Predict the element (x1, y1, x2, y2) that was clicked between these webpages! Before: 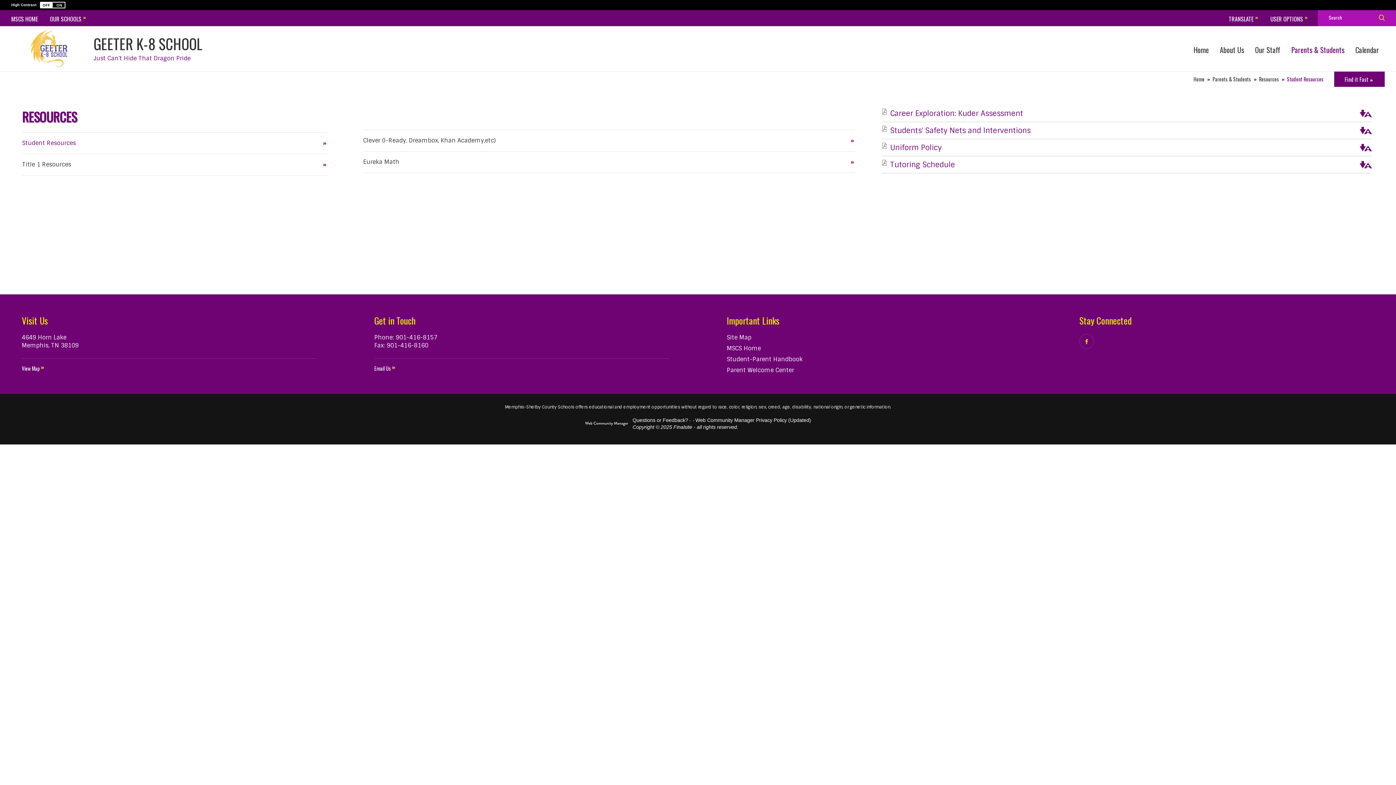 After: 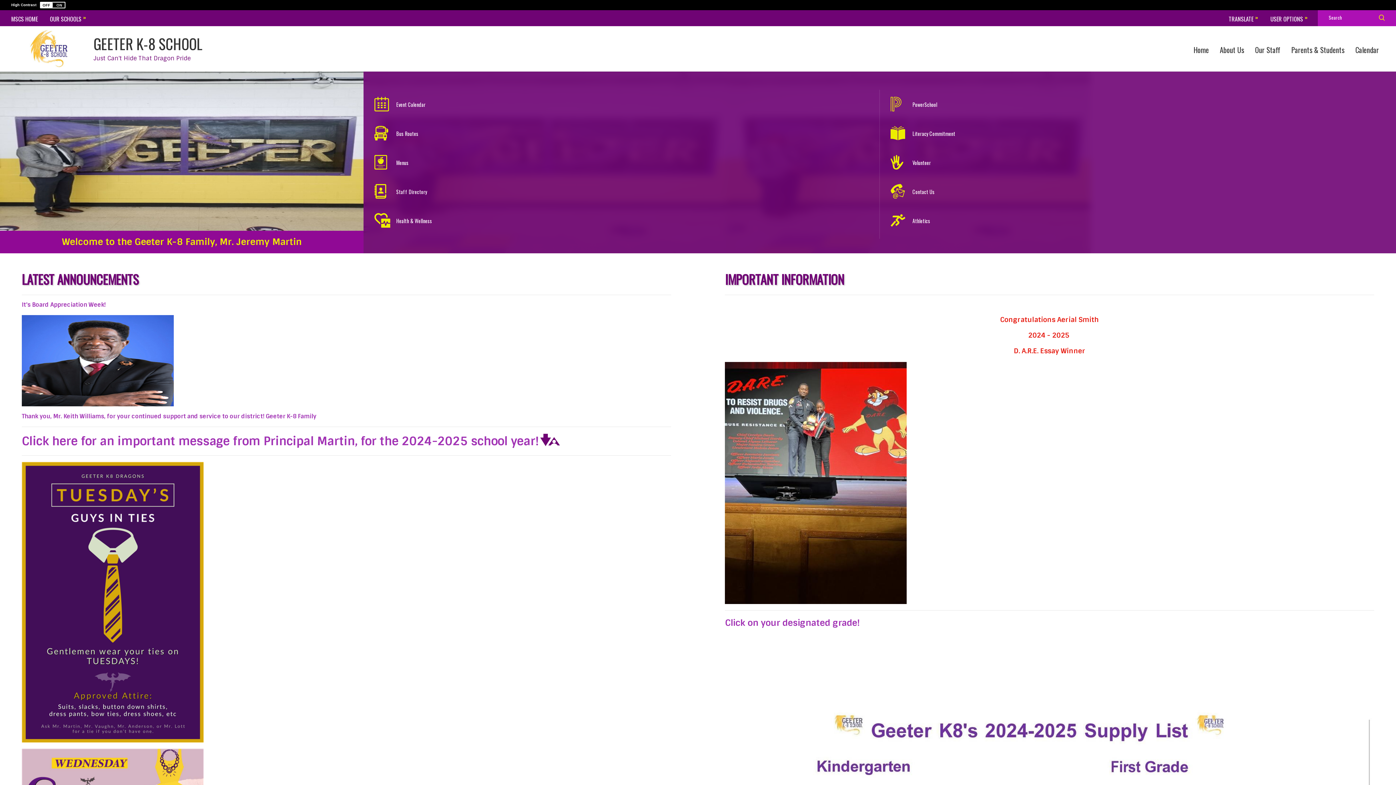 Action: bbox: (11, 29, 88, 67)